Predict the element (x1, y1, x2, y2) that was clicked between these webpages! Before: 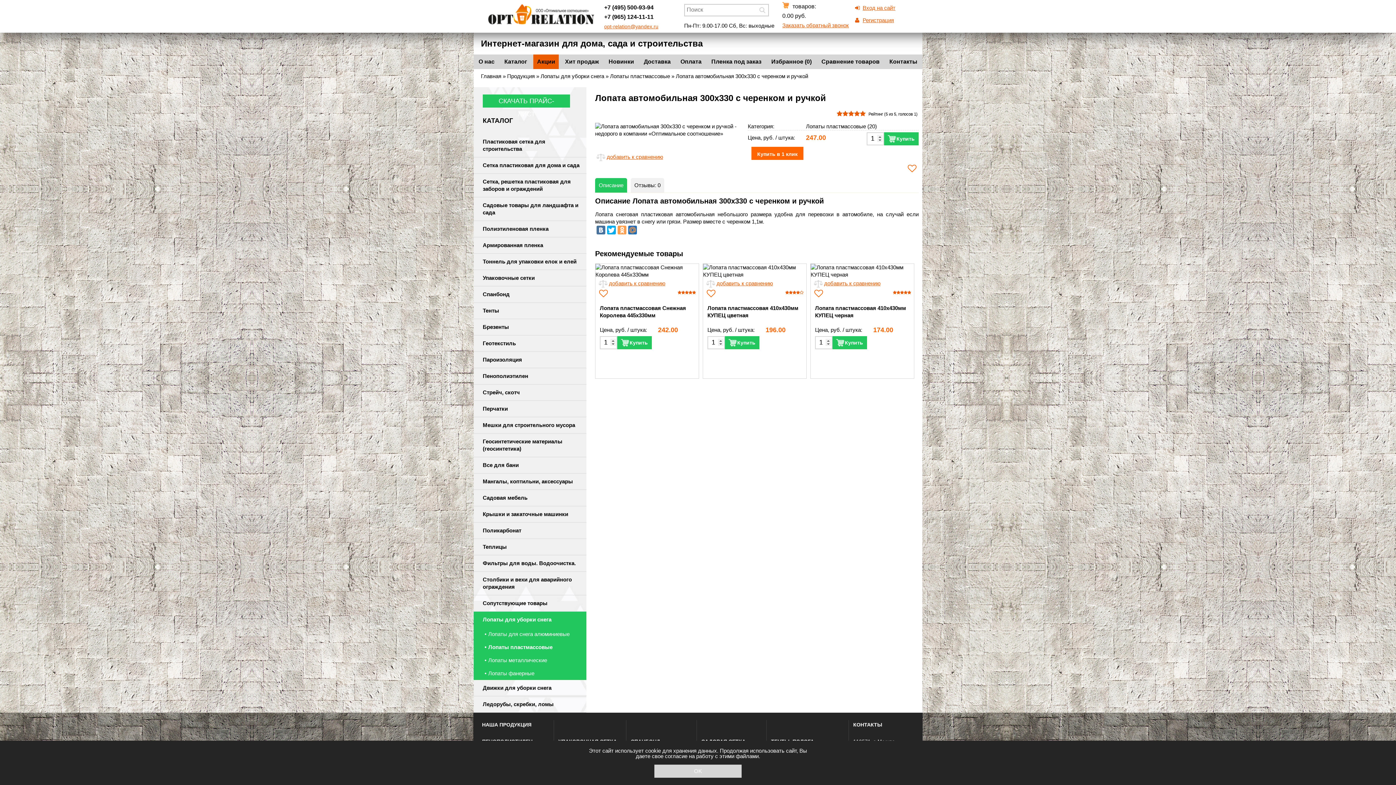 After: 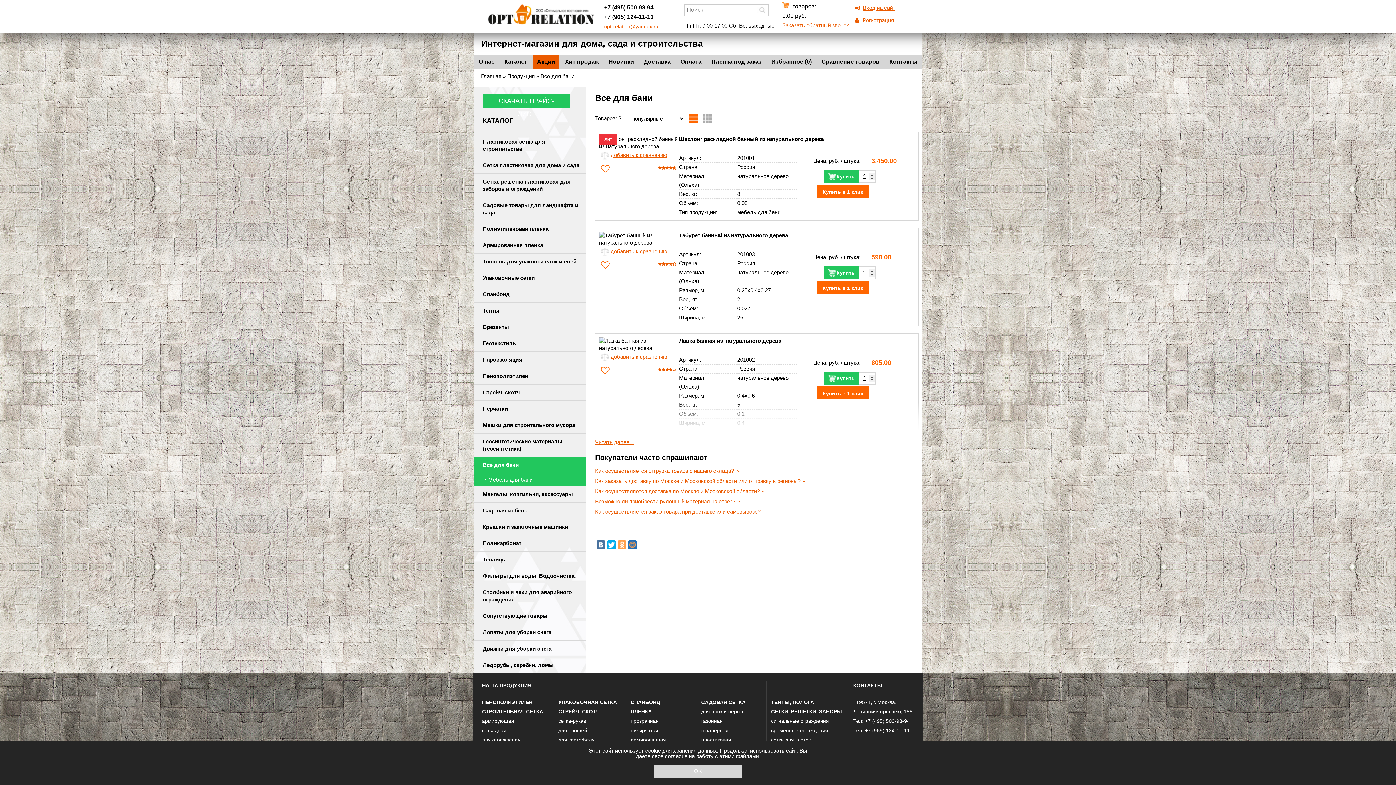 Action: label: Все для бани bbox: (482, 462, 518, 468)